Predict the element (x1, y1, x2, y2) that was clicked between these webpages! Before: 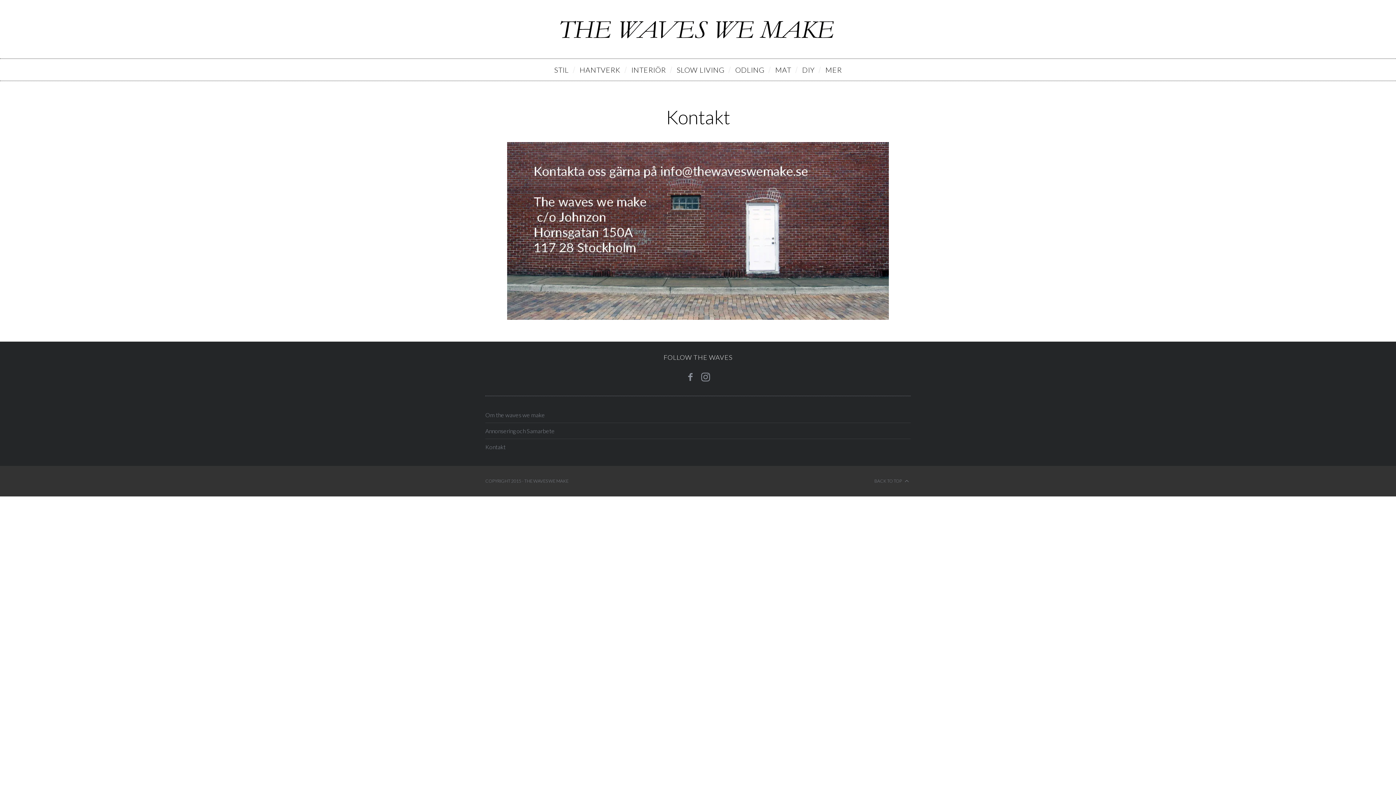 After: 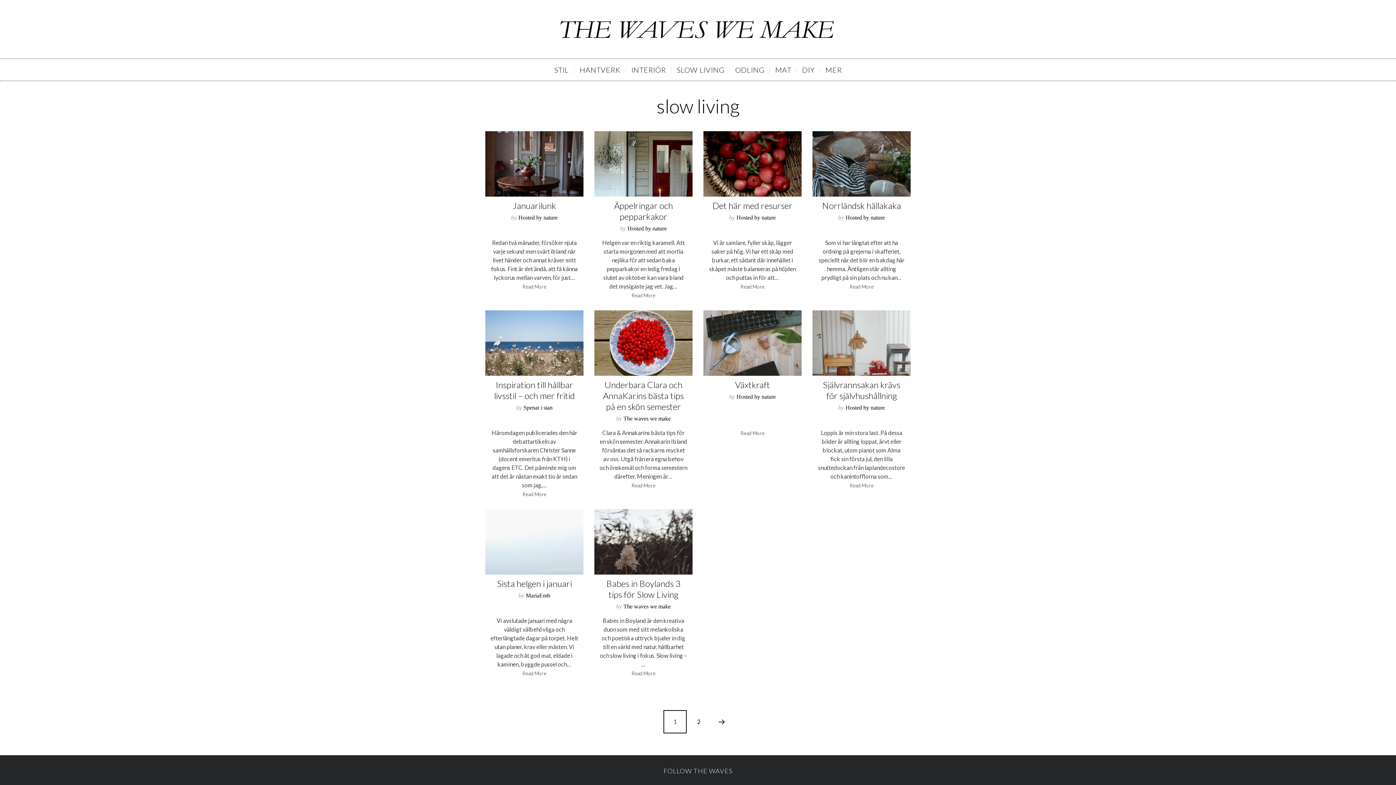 Action: label: SLOW LIVING bbox: (671, 59, 730, 80)